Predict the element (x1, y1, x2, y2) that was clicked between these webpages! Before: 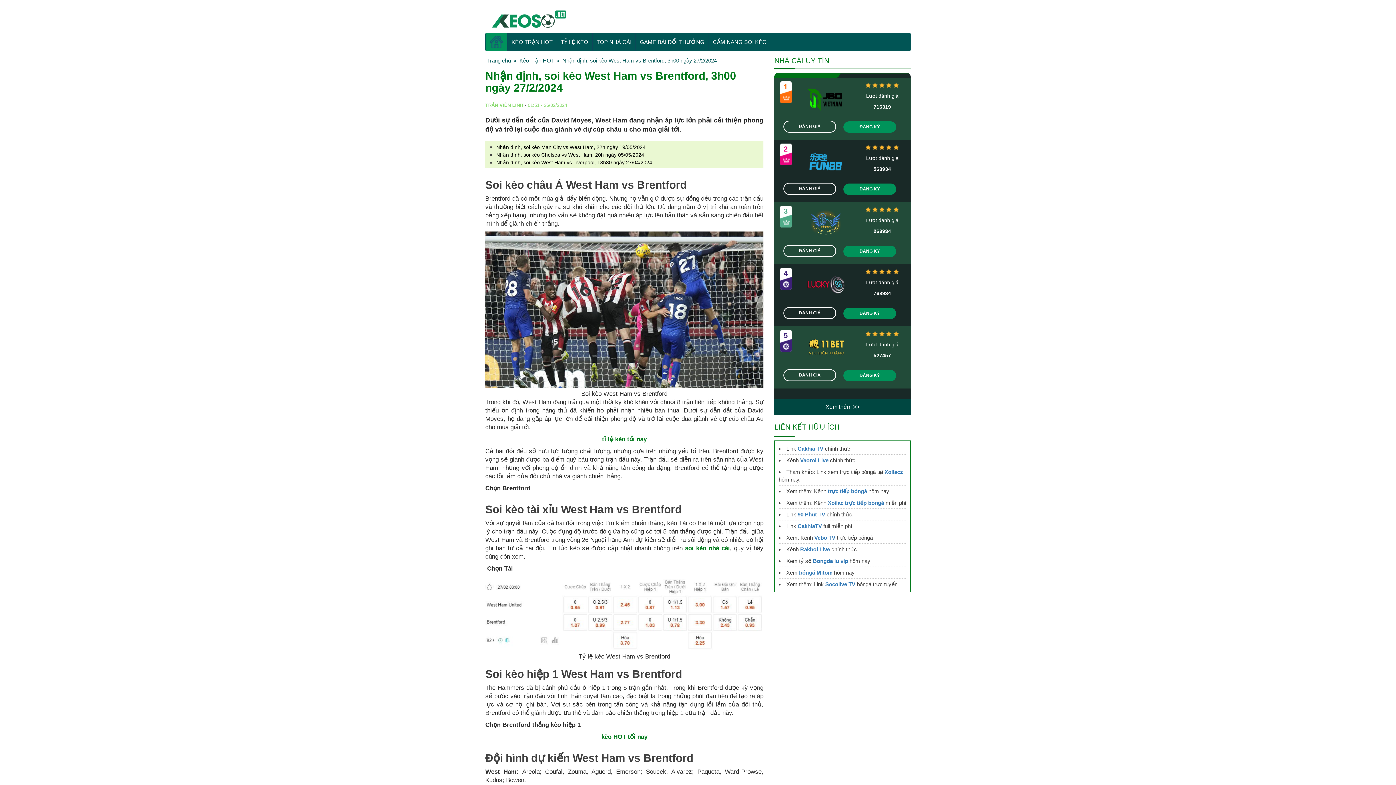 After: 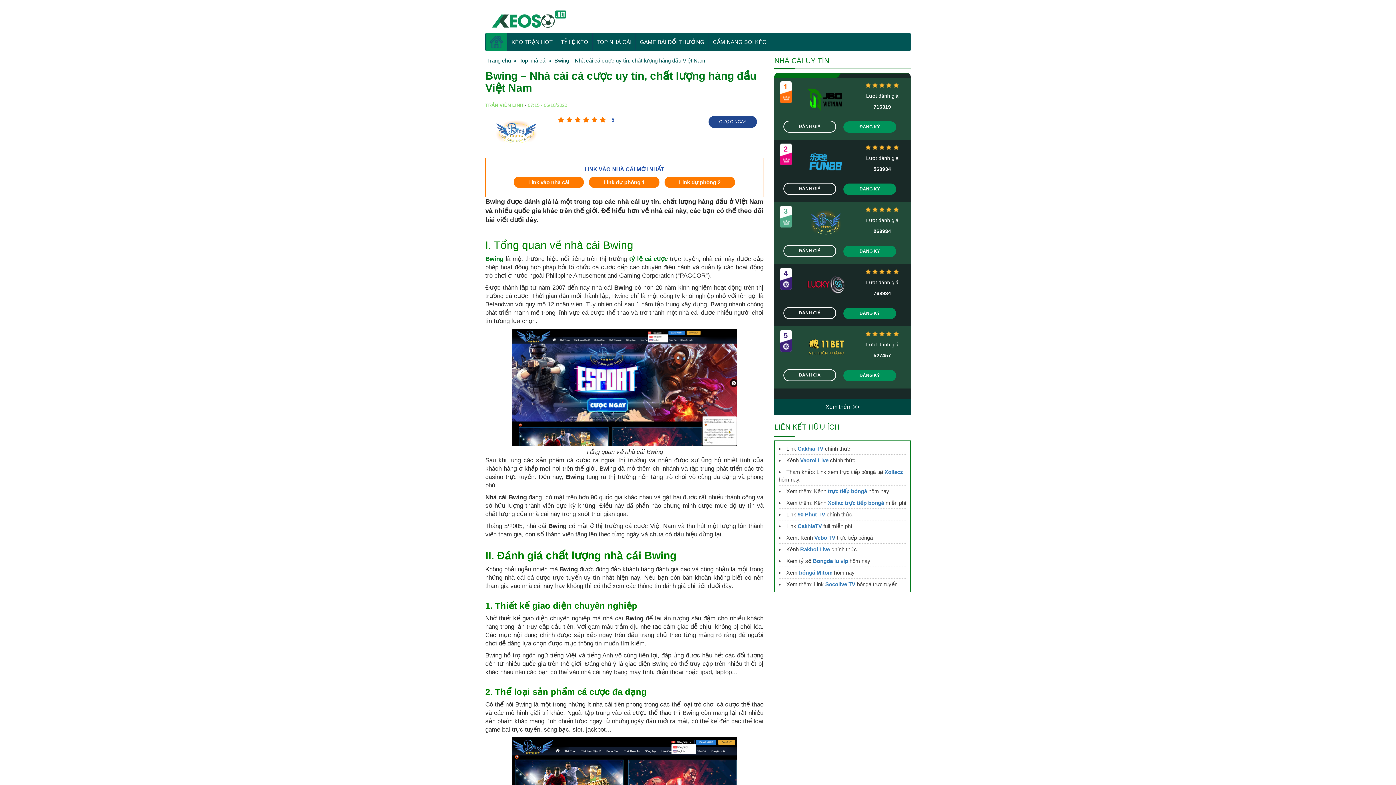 Action: bbox: (802, 220, 848, 226)